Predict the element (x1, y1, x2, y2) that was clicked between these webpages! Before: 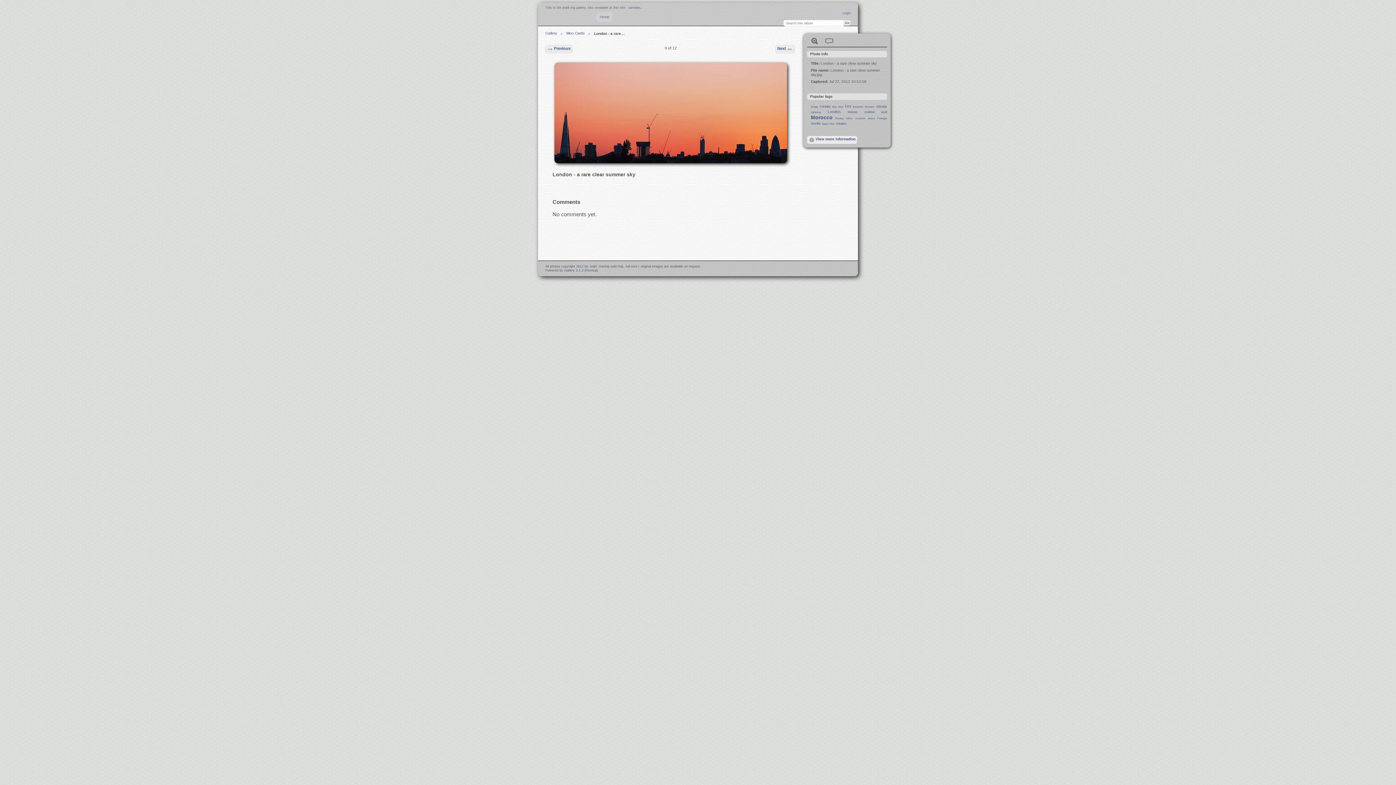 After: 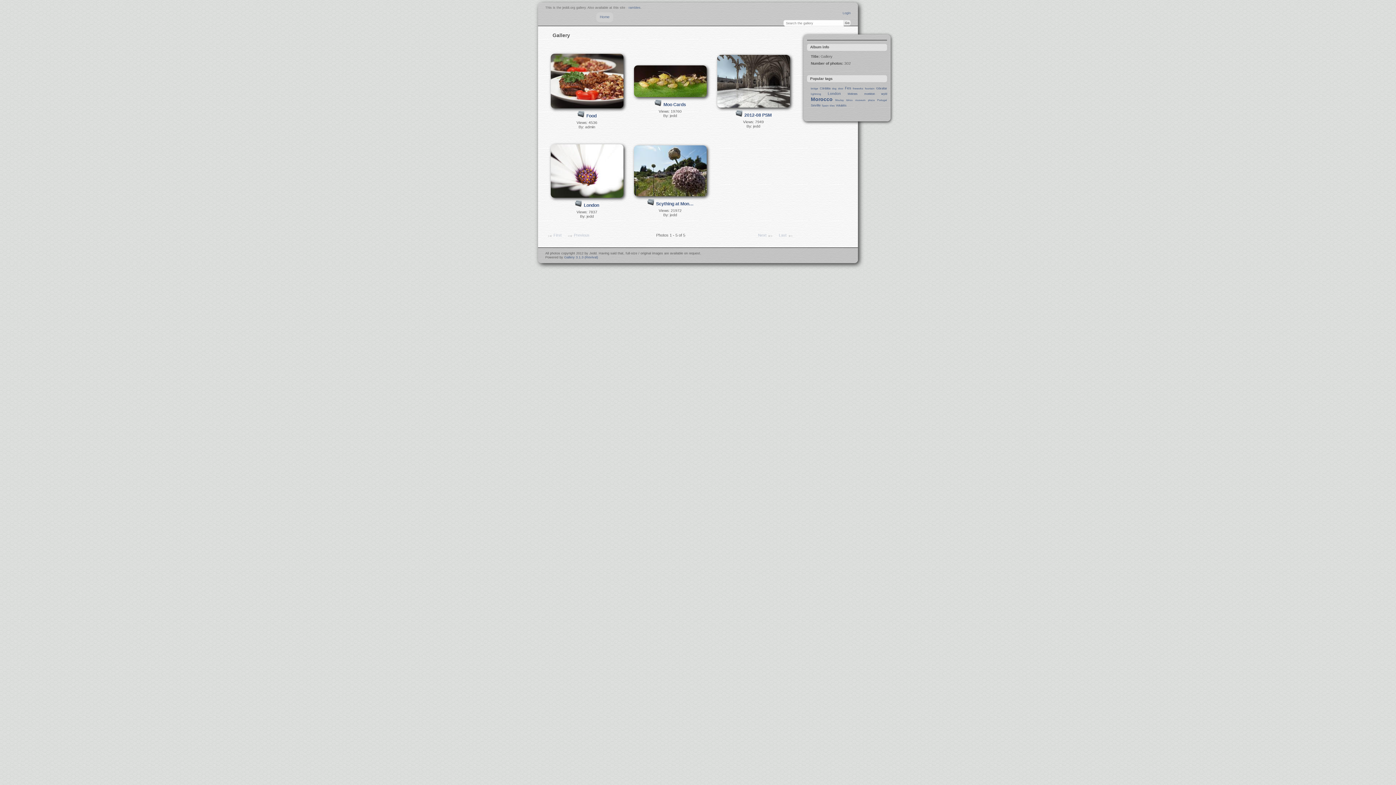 Action: label: Home bbox: (596, 12, 613, 22)